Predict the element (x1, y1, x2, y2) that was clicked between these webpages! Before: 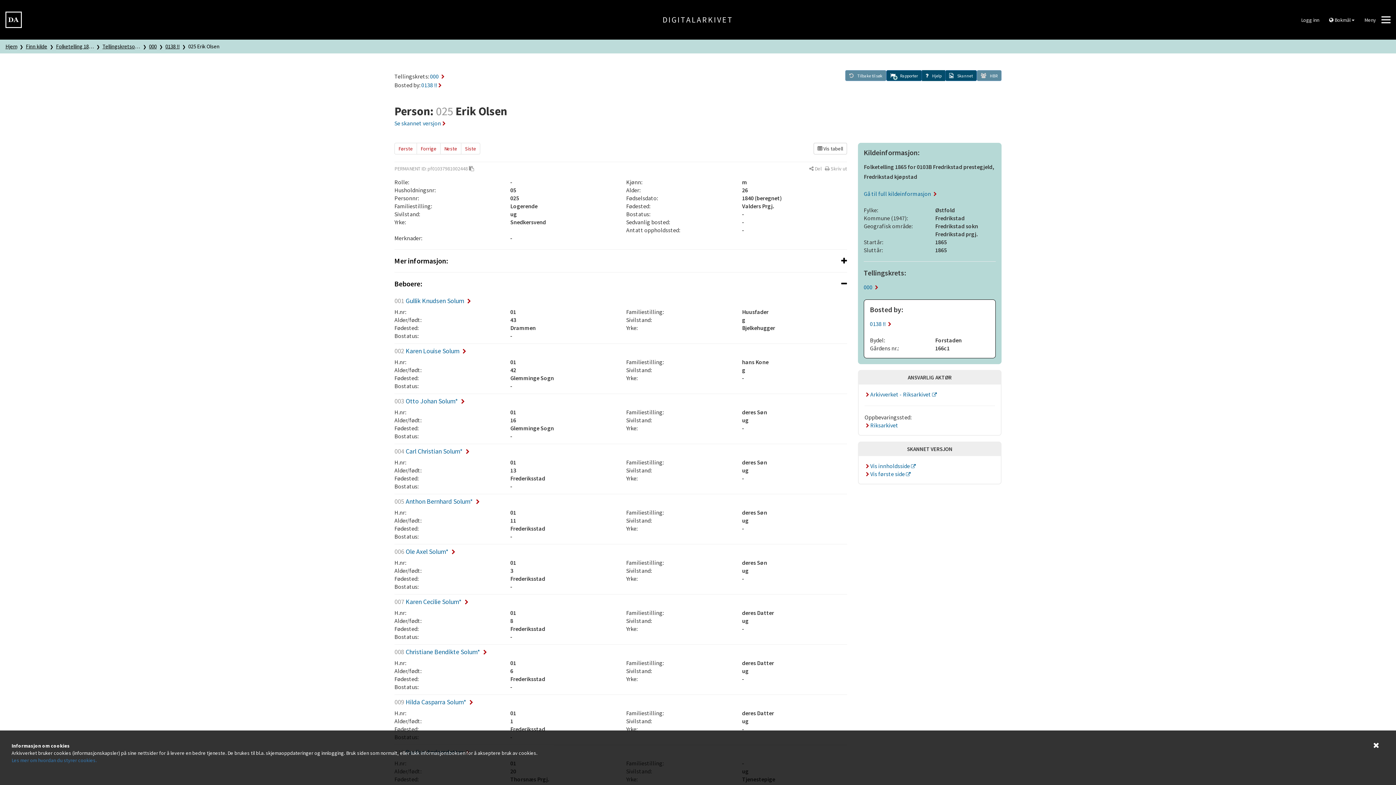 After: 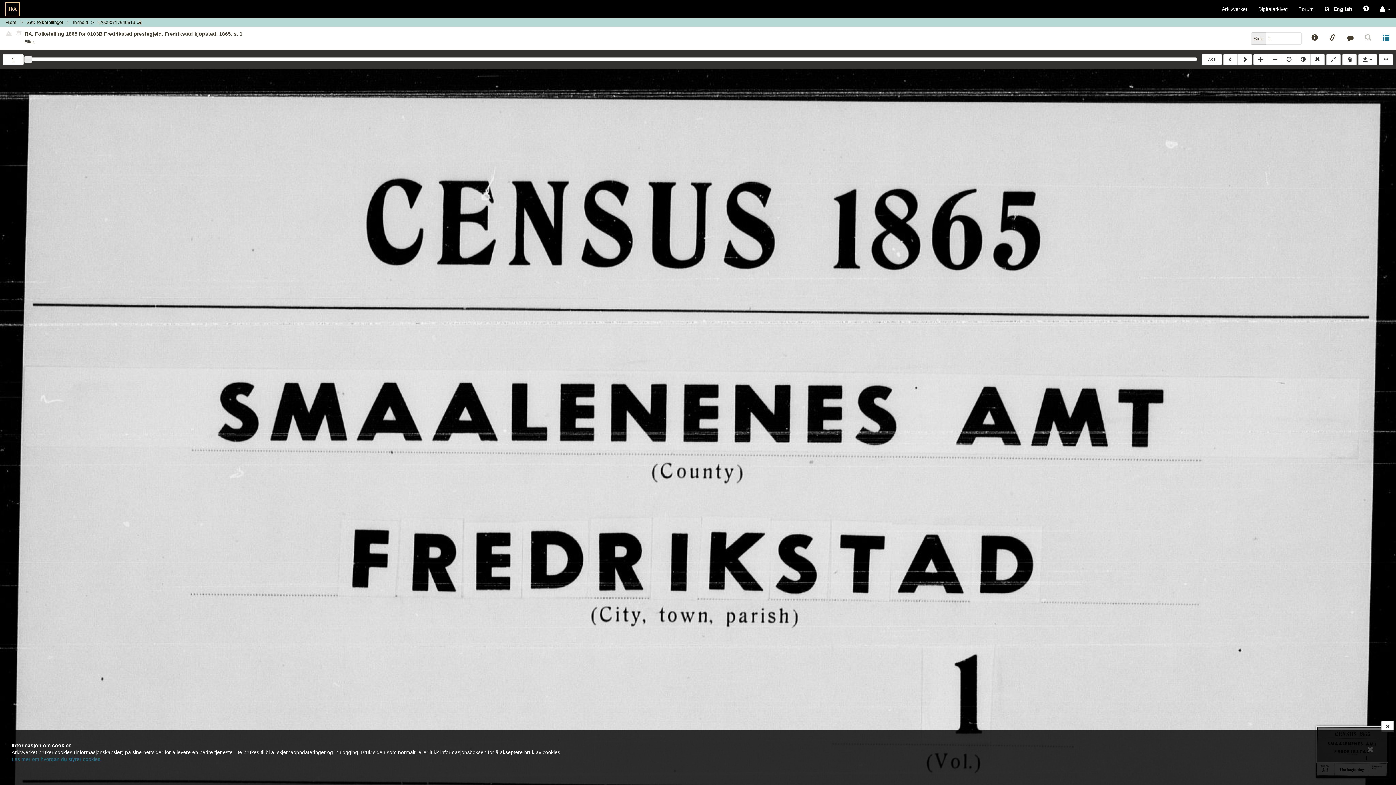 Action: label:  Vis første side  bbox: (864, 470, 910, 477)